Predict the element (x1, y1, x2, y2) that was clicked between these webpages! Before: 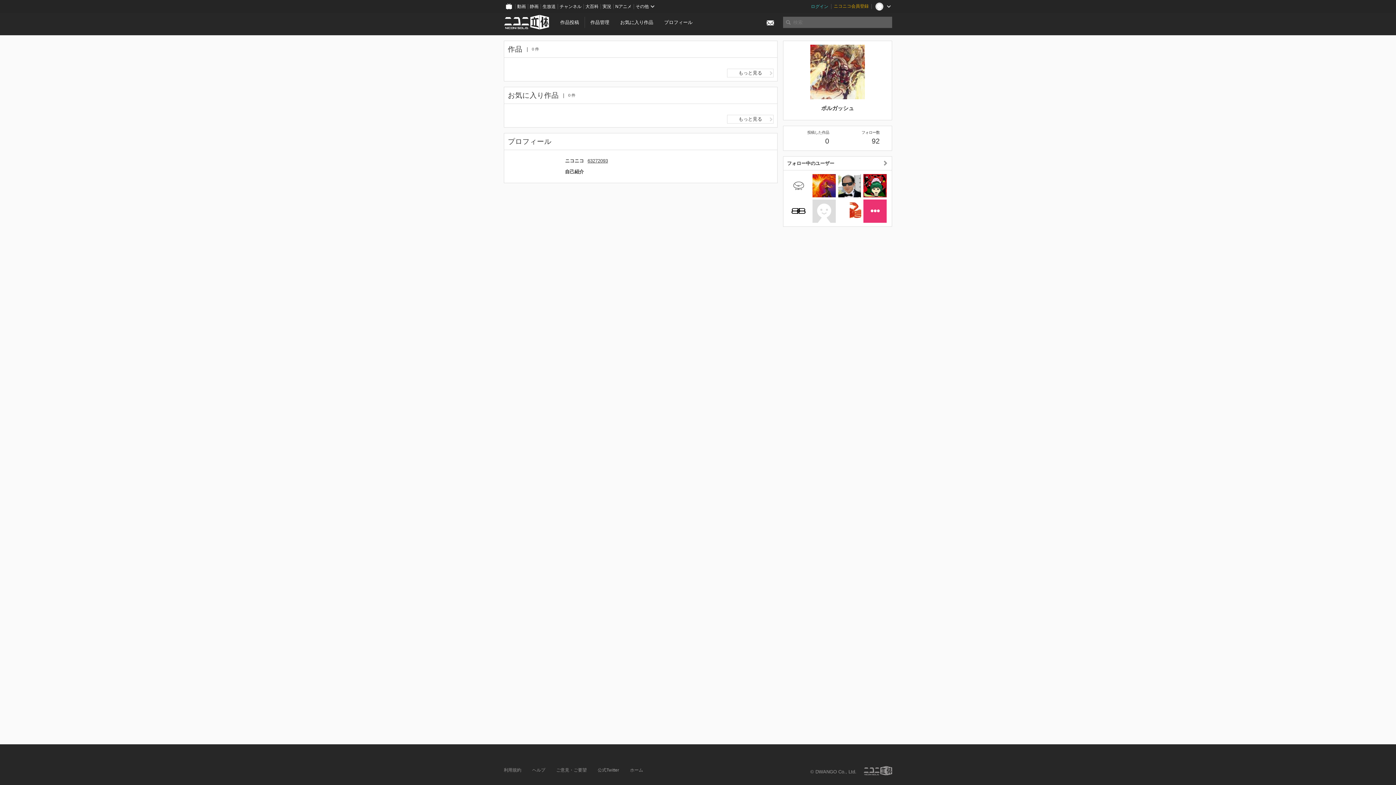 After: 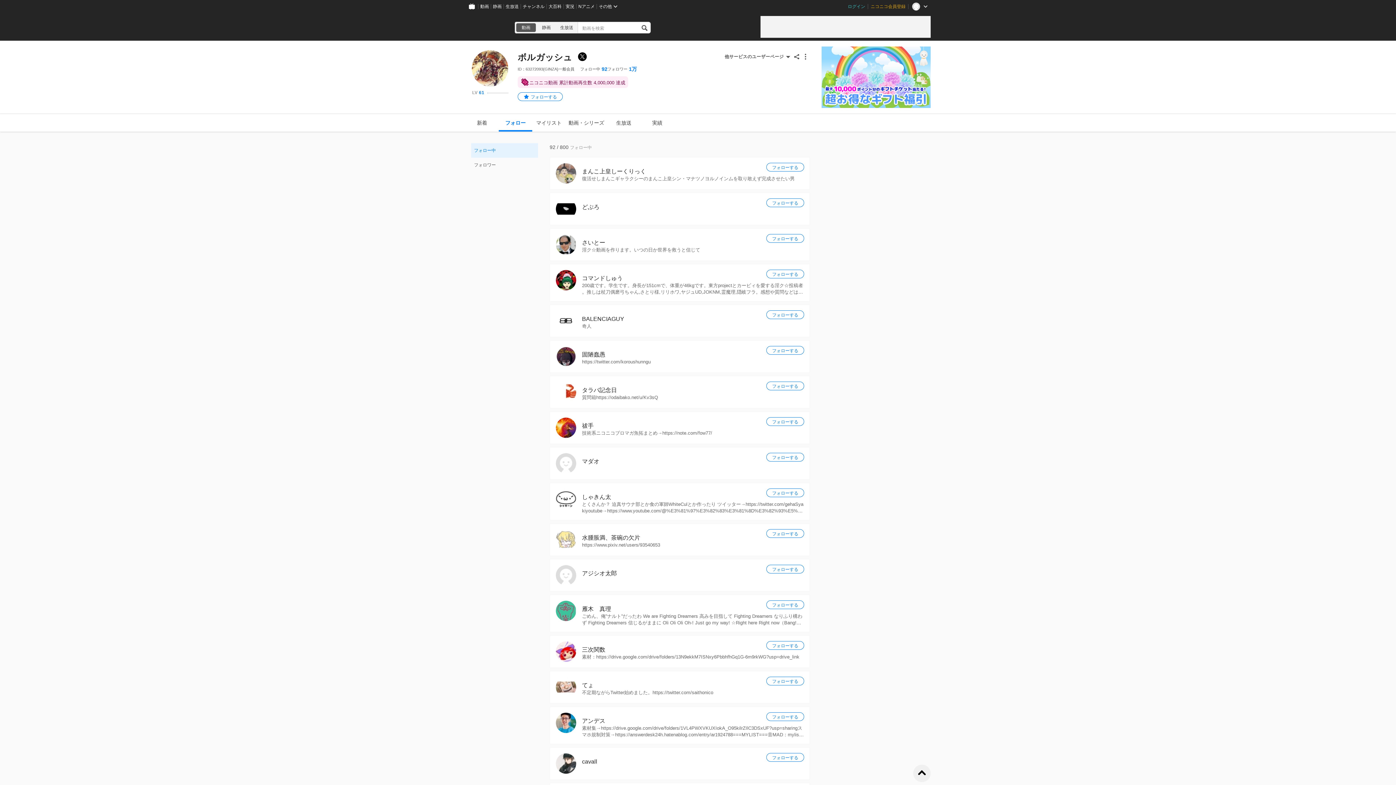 Action: bbox: (863, 199, 886, 222)